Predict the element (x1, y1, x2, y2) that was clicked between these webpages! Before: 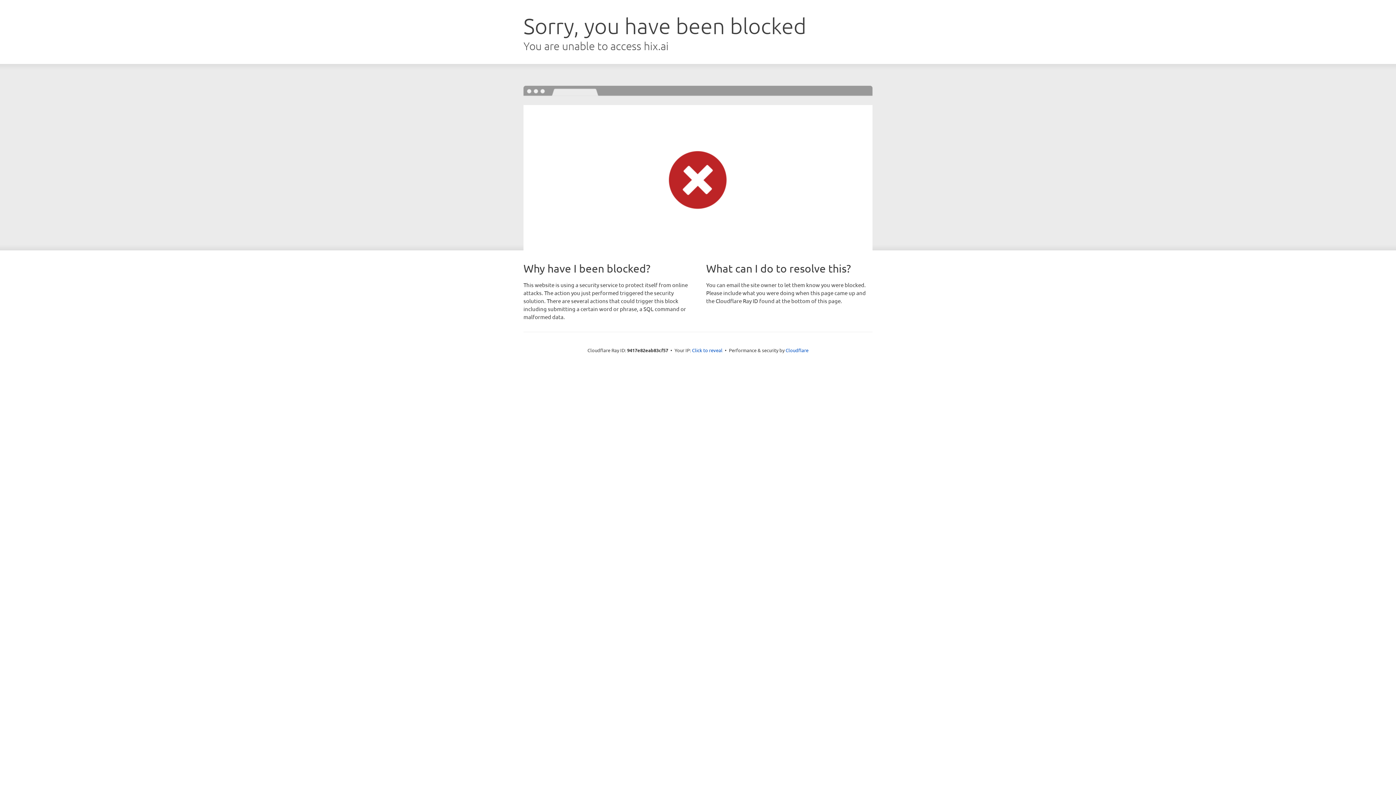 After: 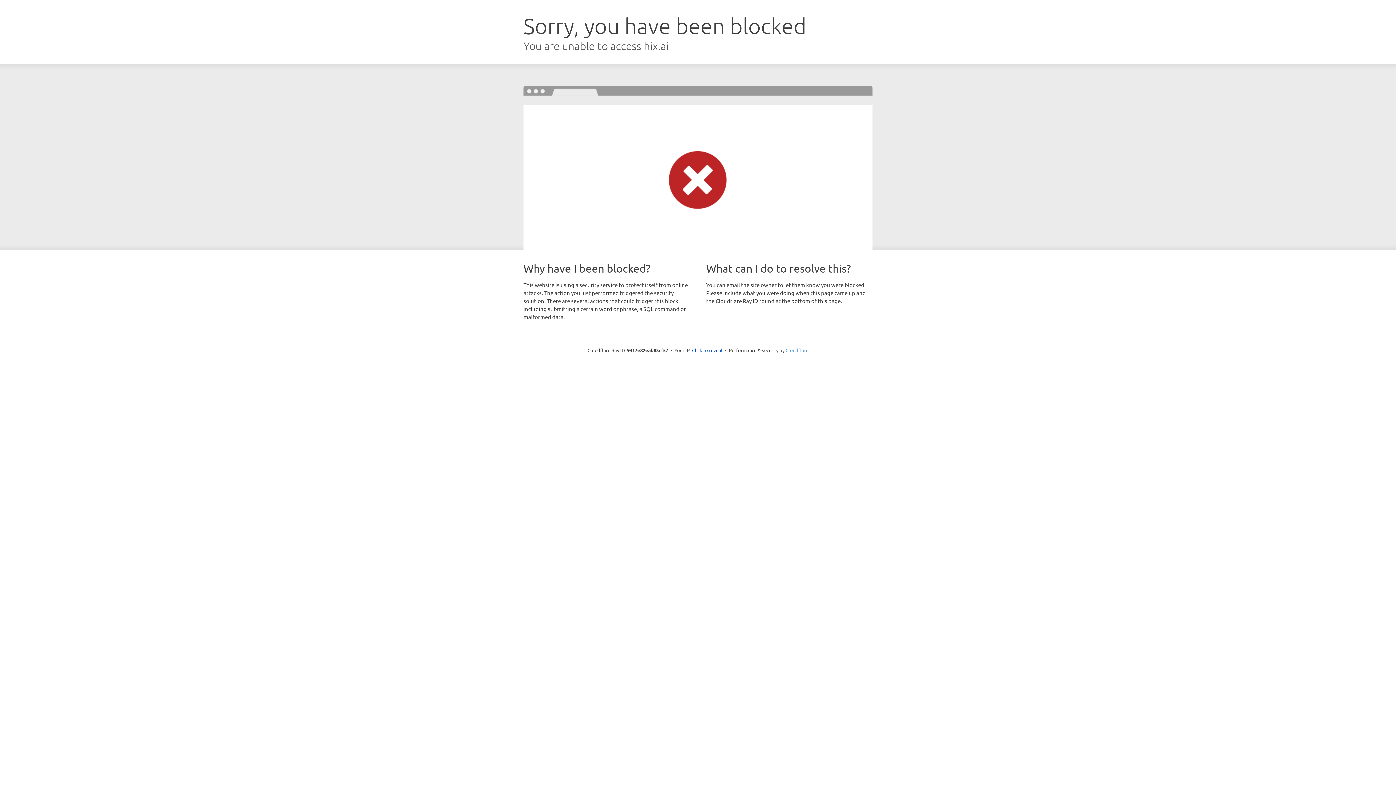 Action: label: Cloudflare bbox: (785, 347, 808, 353)